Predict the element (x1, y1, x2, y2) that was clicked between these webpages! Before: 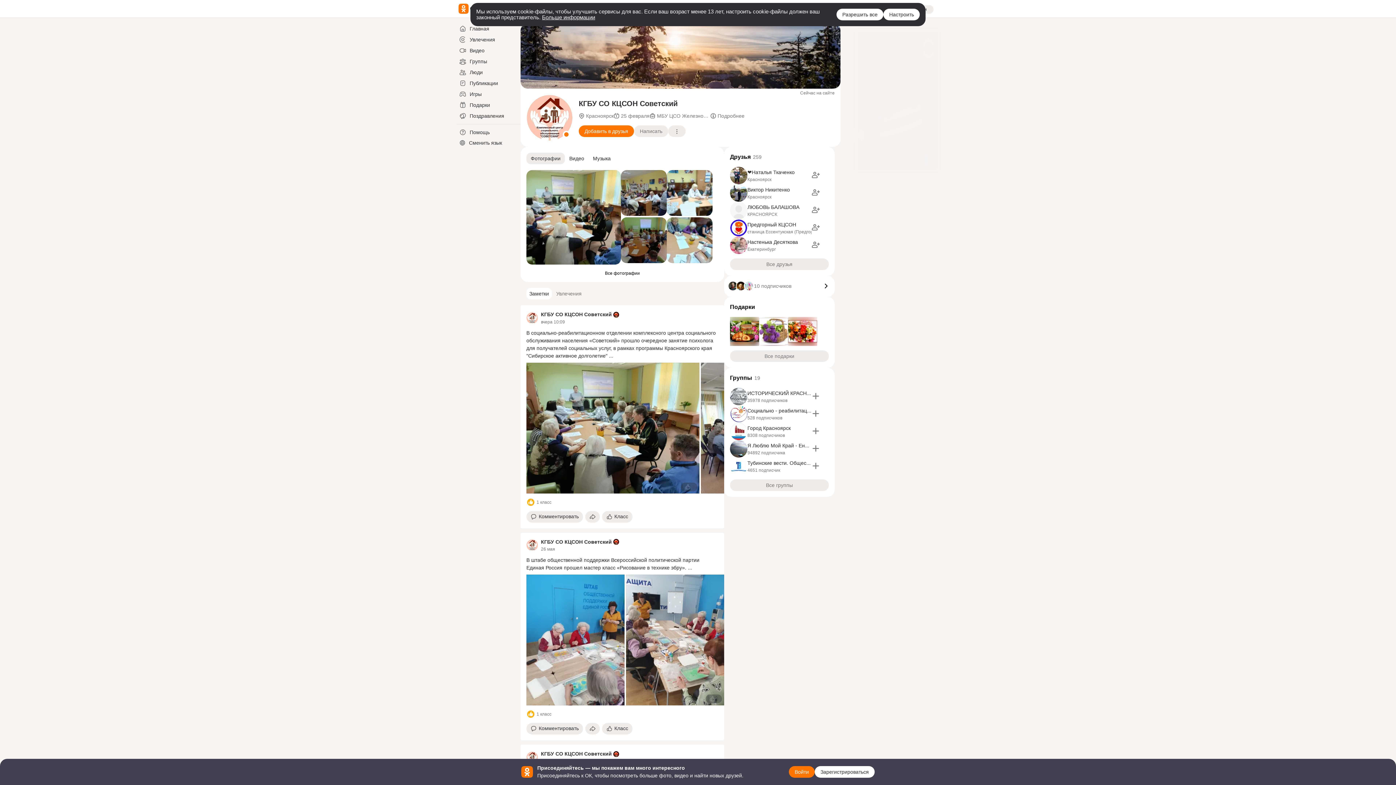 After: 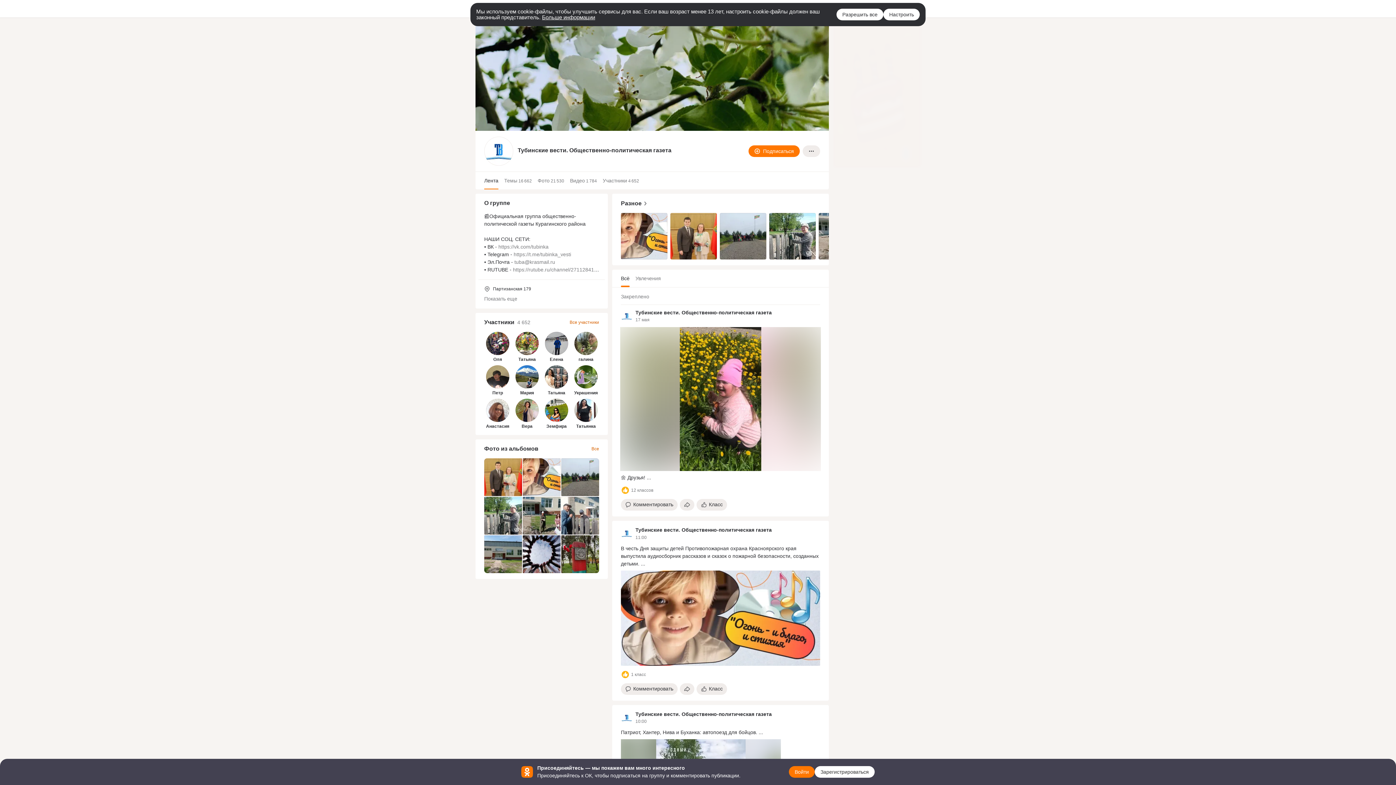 Action: bbox: (747, 460, 873, 466) label: Тубинские вести. Общественно-политическая газета